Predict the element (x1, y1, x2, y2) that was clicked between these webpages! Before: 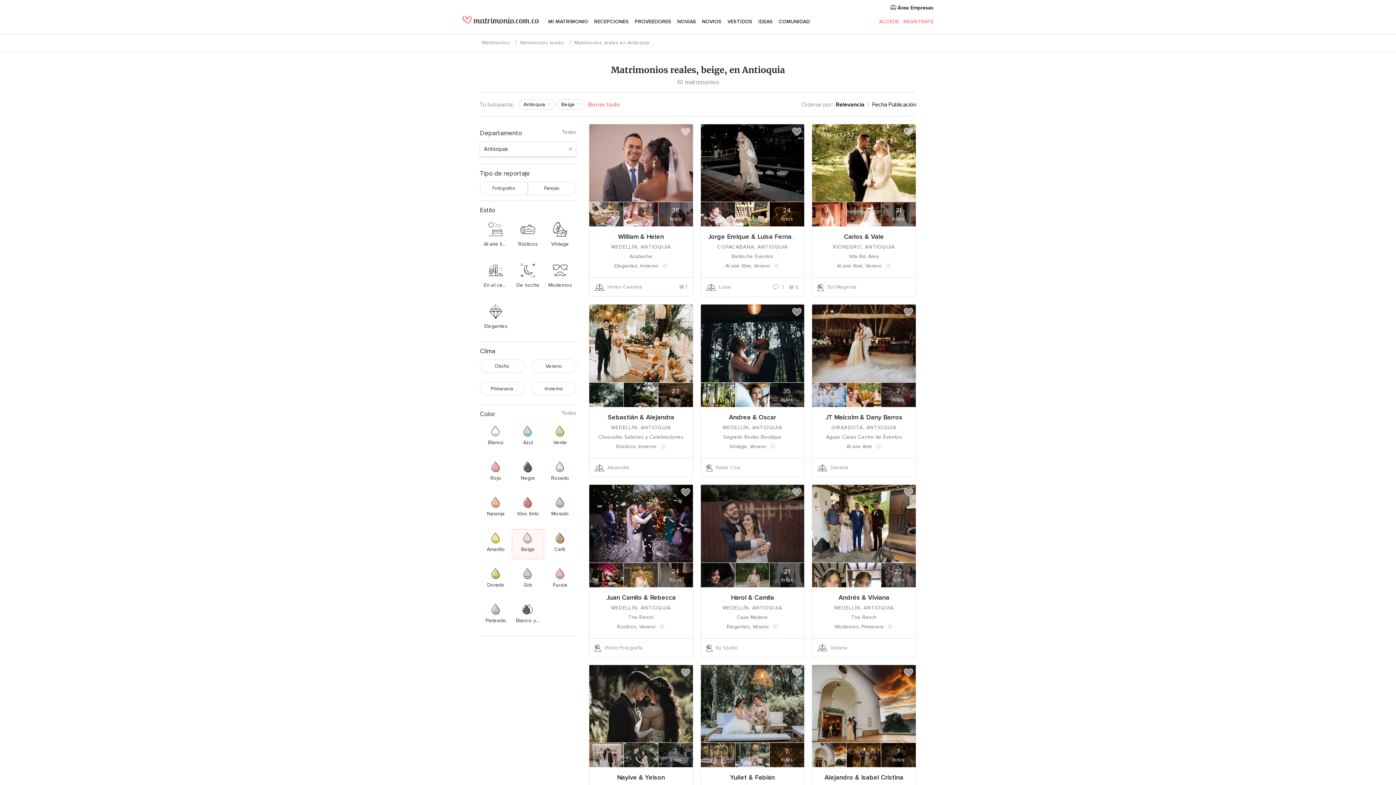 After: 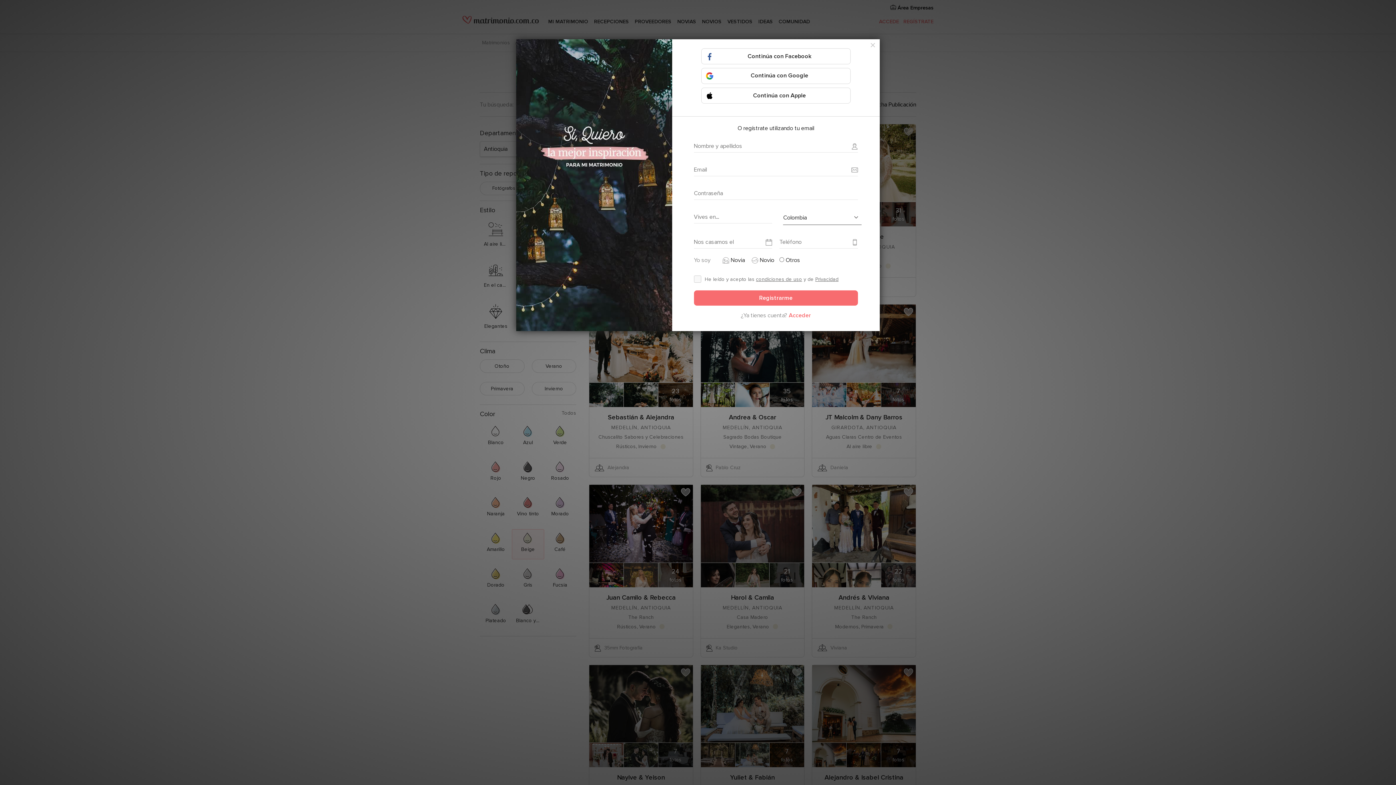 Action: bbox: (678, 304, 692, 319)